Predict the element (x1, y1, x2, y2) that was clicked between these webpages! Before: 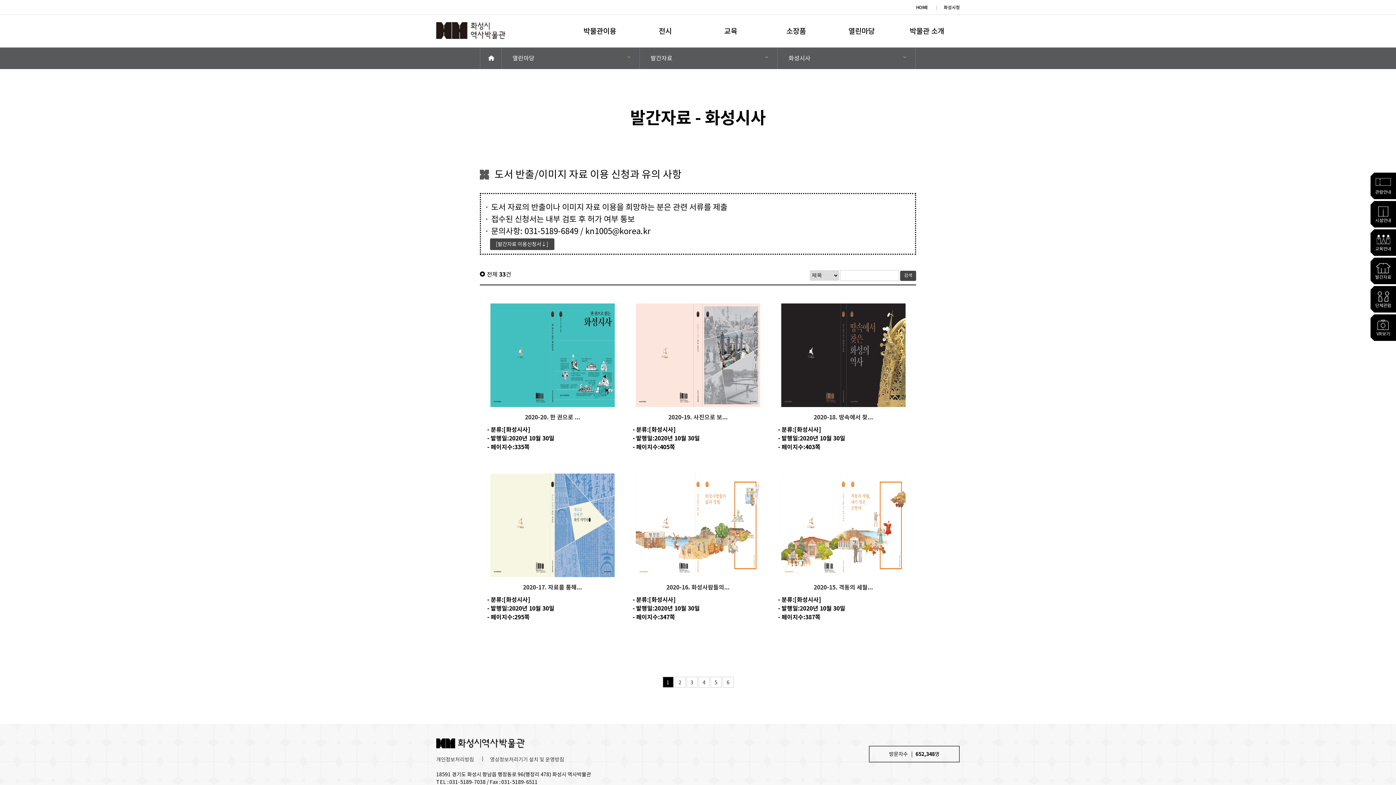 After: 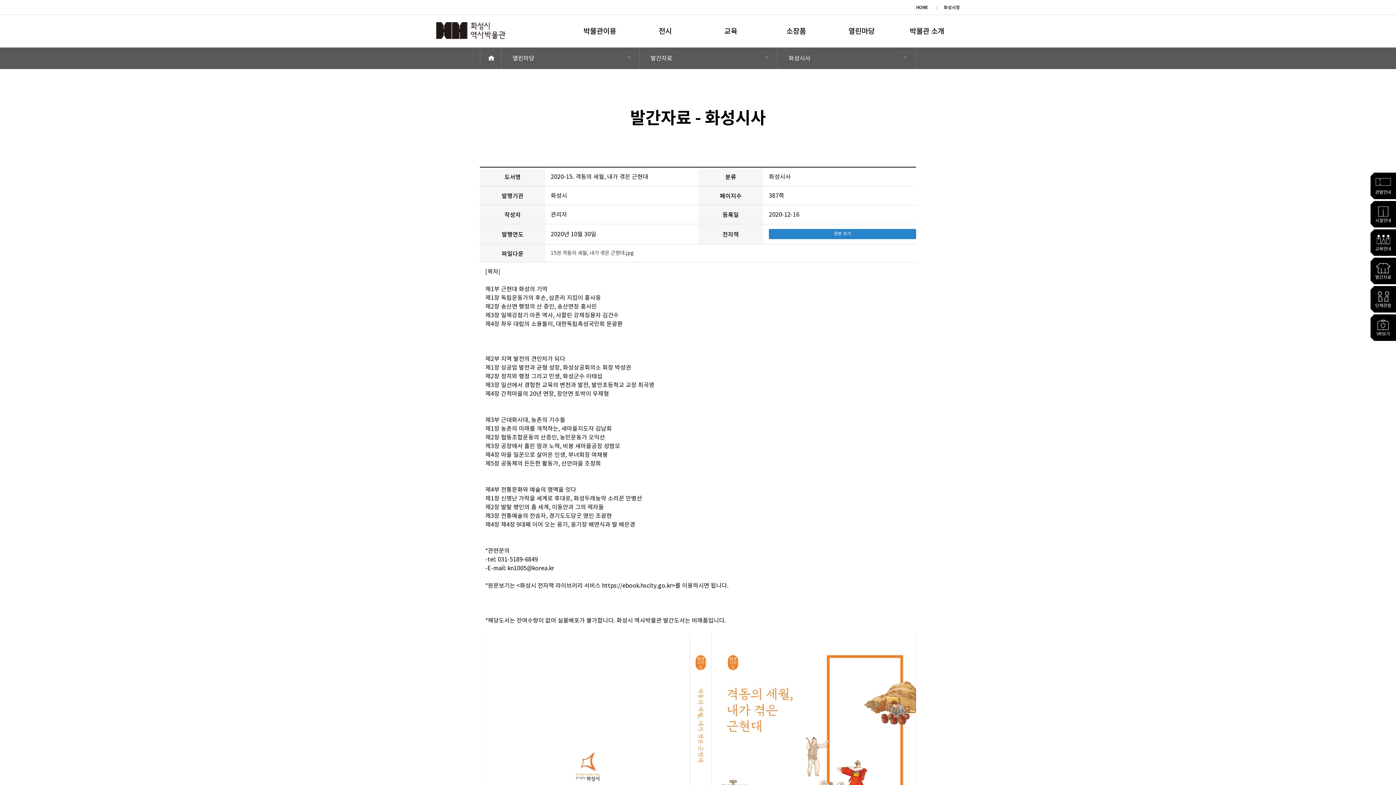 Action: label: 2020-15. 격동의 세월... bbox: (814, 584, 873, 591)